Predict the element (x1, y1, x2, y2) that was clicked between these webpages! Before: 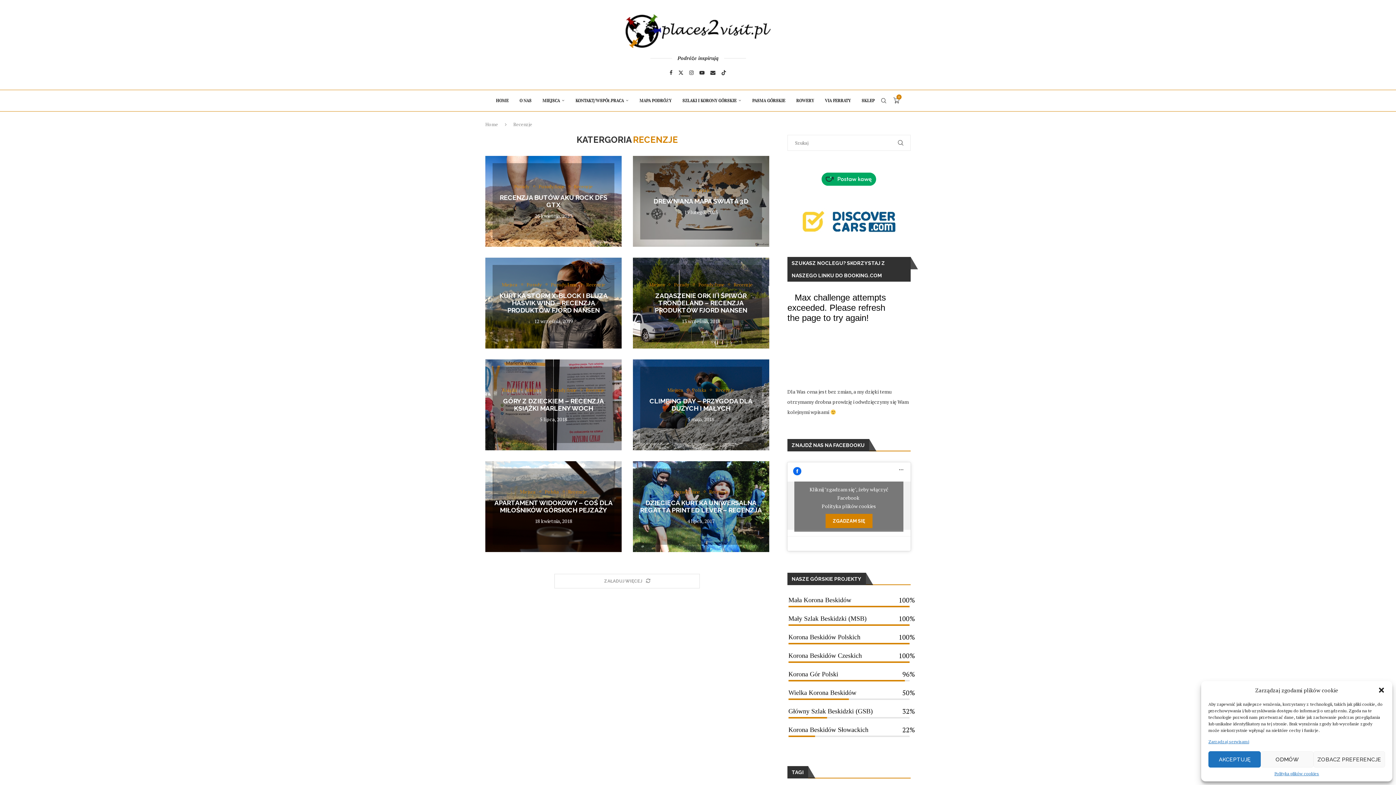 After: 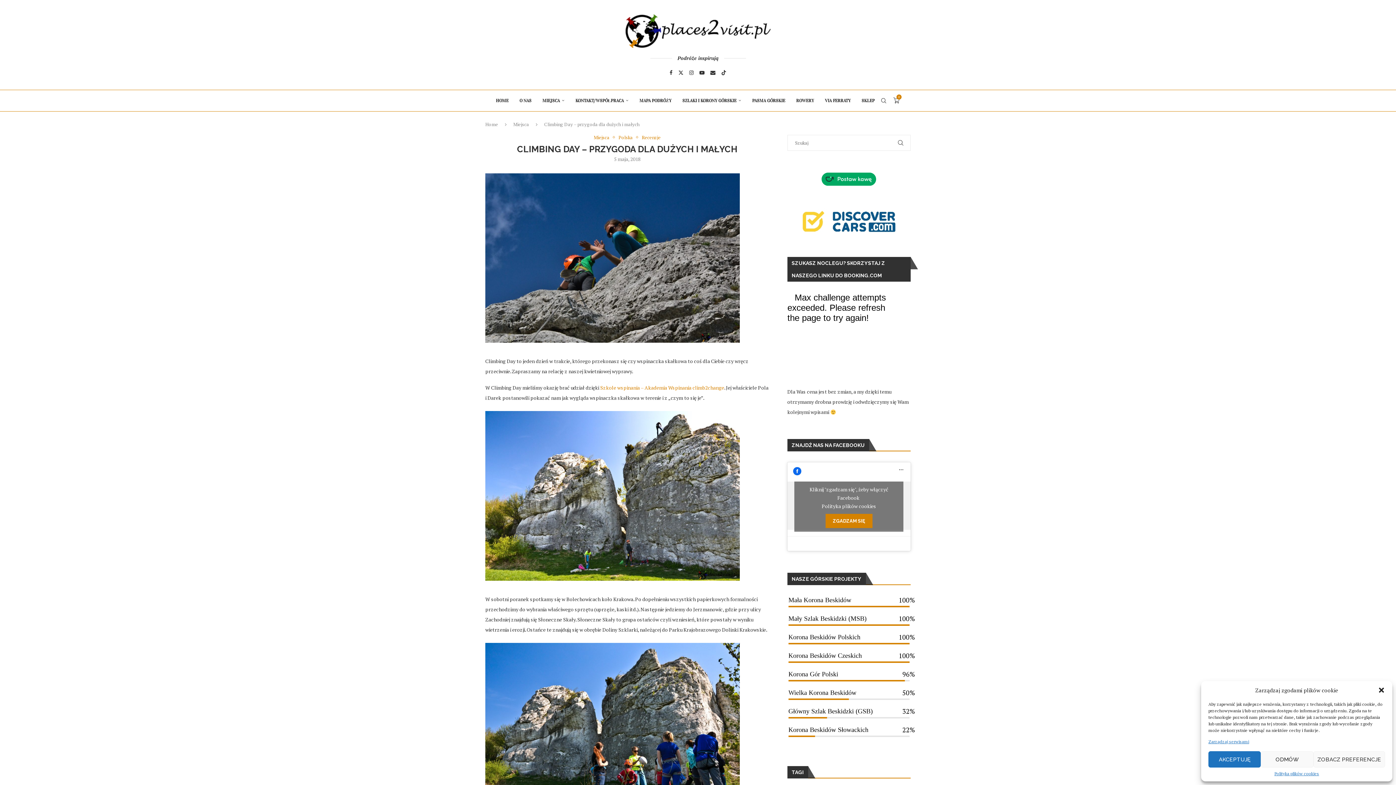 Action: label: CLIMBING DAY – PRZYGODA DLA DUŻYCH I MAŁYCH bbox: (649, 397, 752, 412)